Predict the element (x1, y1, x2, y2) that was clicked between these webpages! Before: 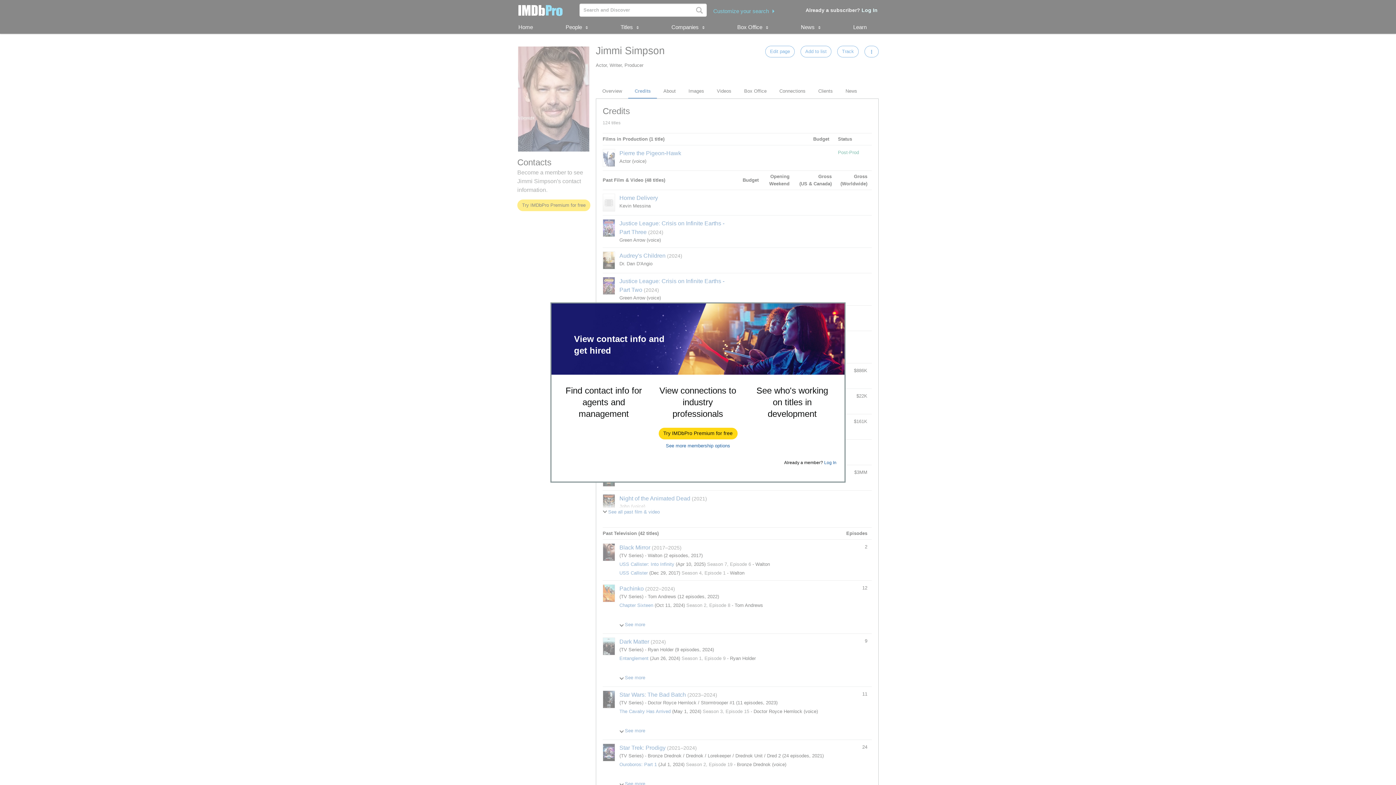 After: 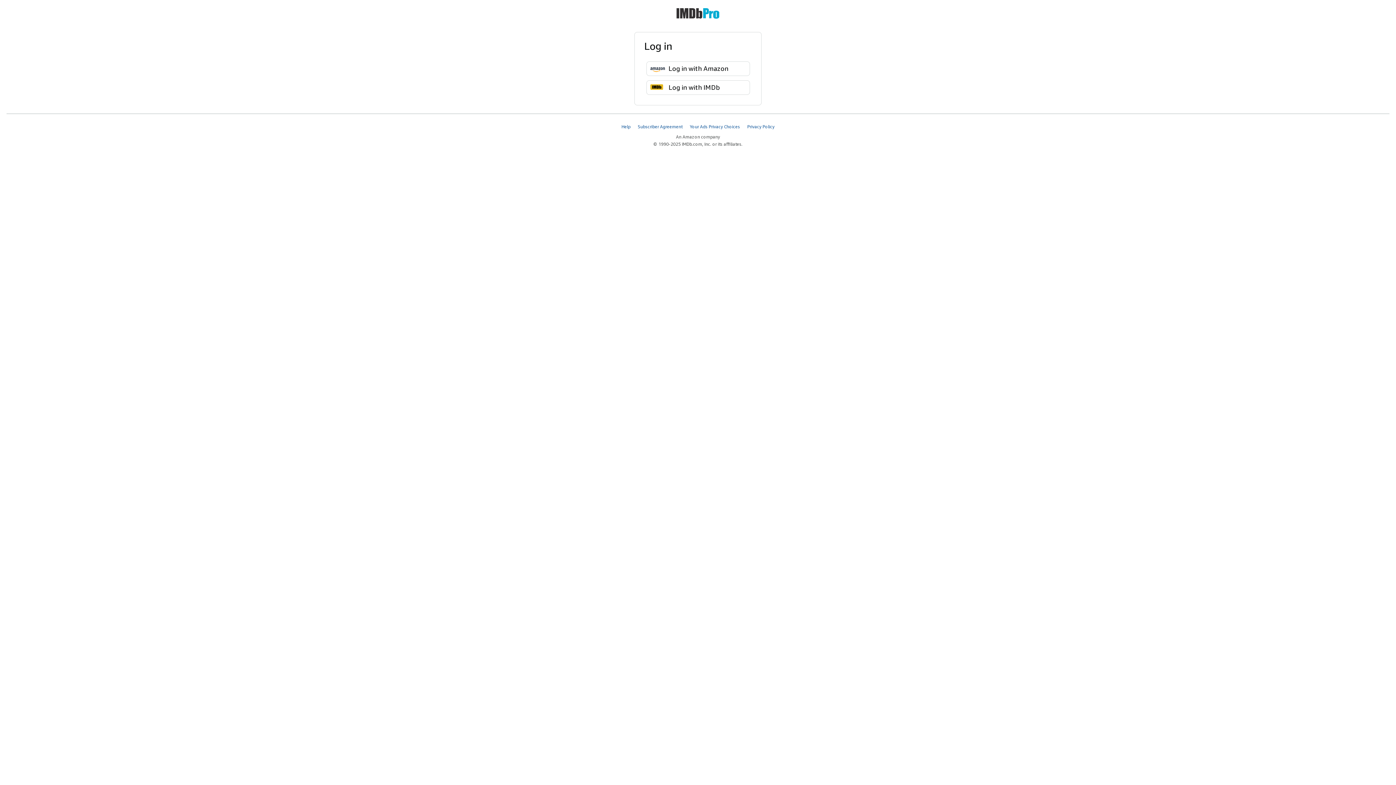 Action: label: Log In bbox: (824, 460, 836, 465)